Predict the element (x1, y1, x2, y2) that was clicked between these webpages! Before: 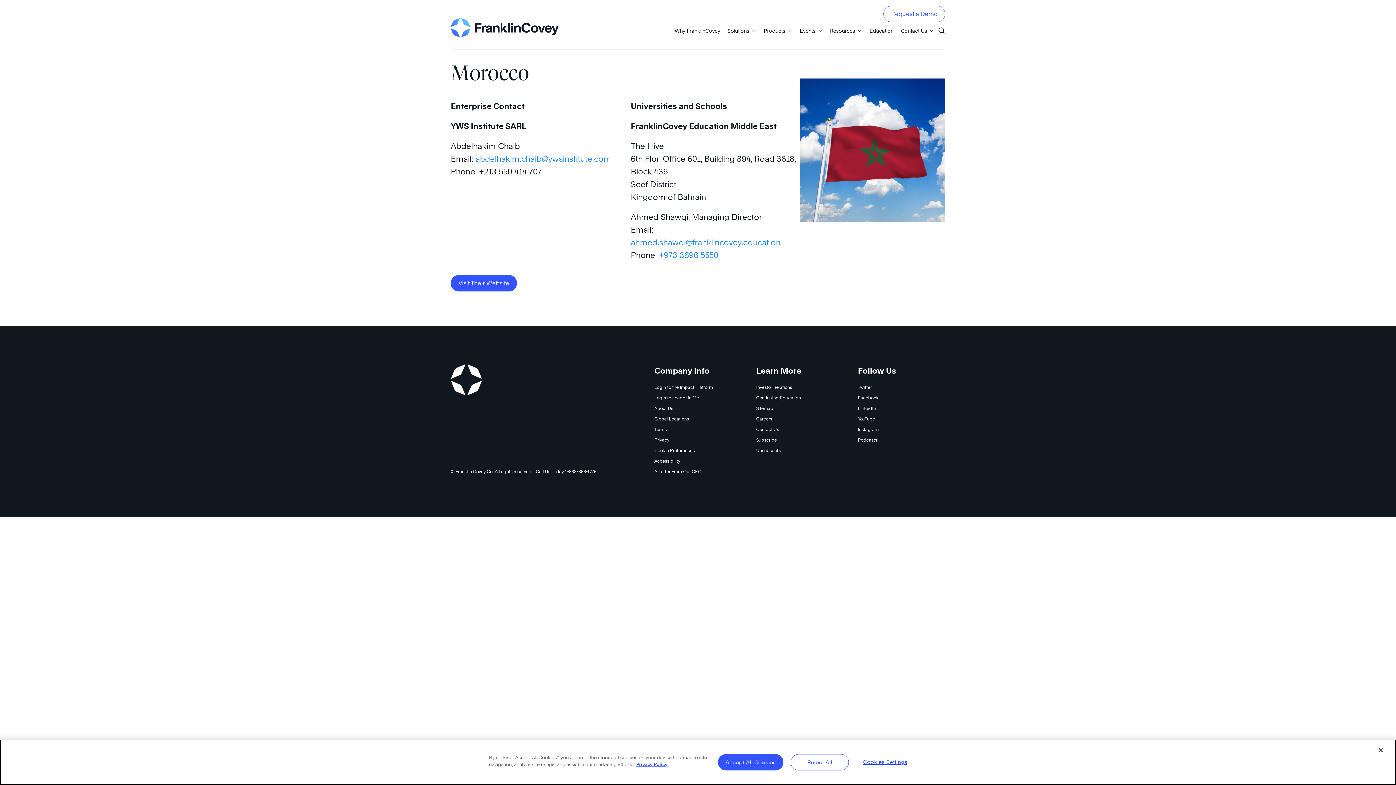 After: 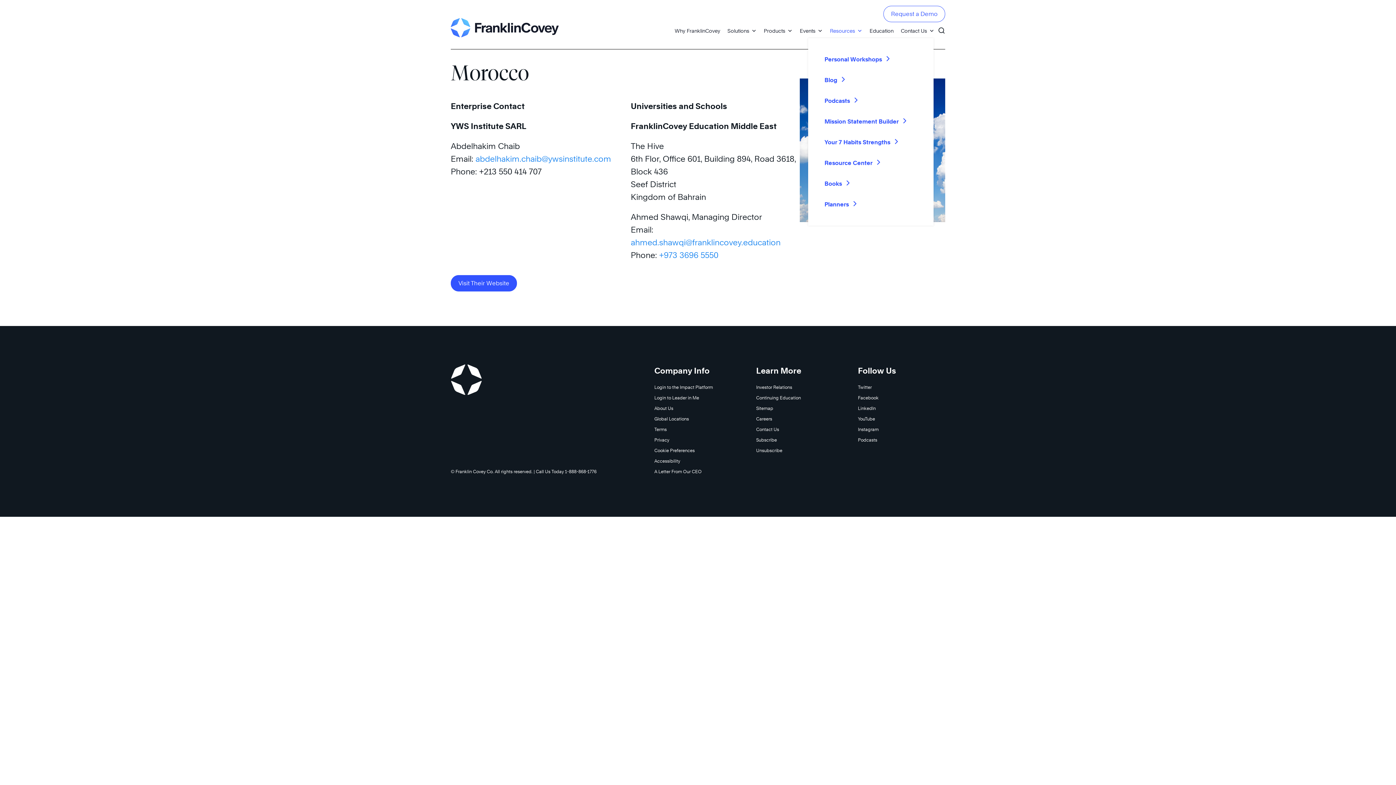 Action: bbox: (826, 23, 866, 38) label: Resources